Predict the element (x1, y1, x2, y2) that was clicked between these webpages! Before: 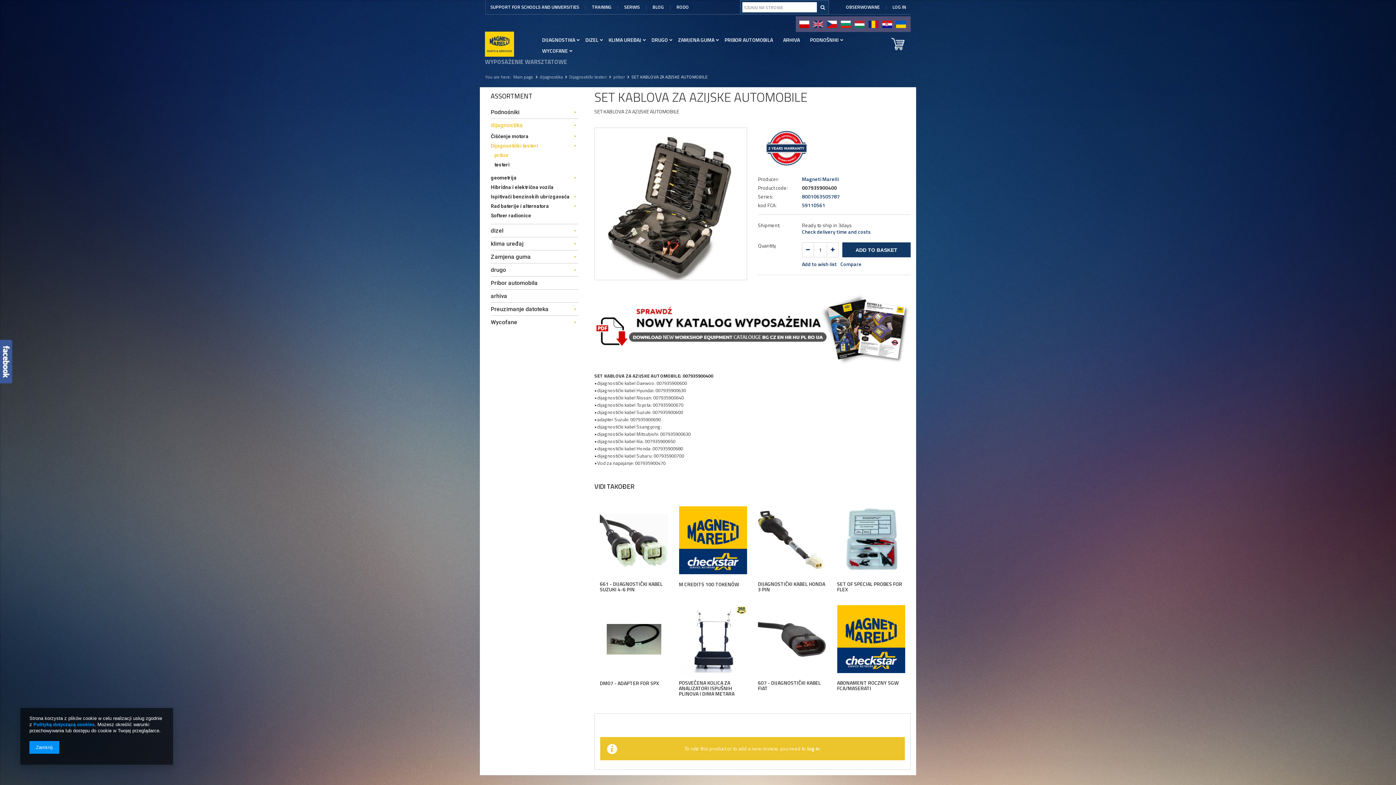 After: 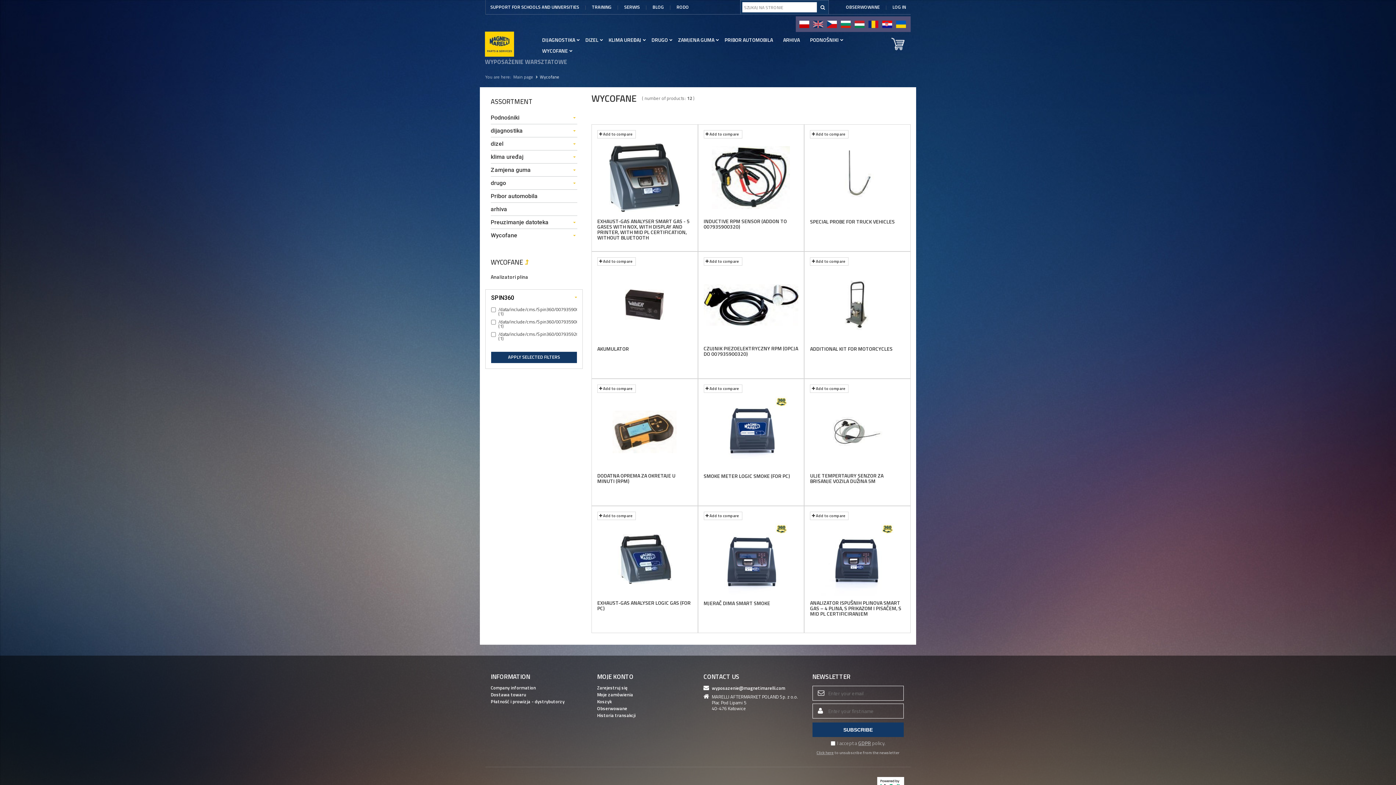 Action: label: WYCOFANE bbox: (538, 45, 574, 56)